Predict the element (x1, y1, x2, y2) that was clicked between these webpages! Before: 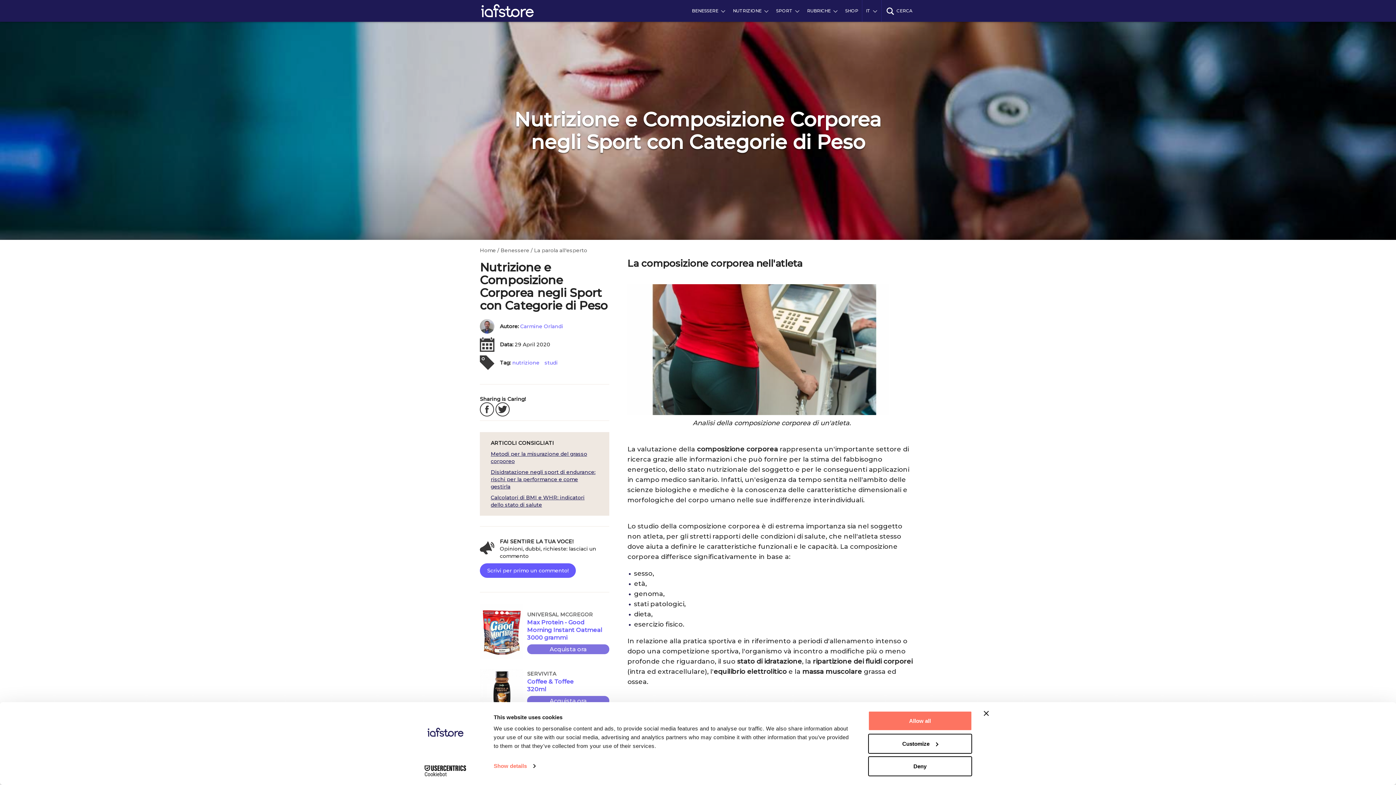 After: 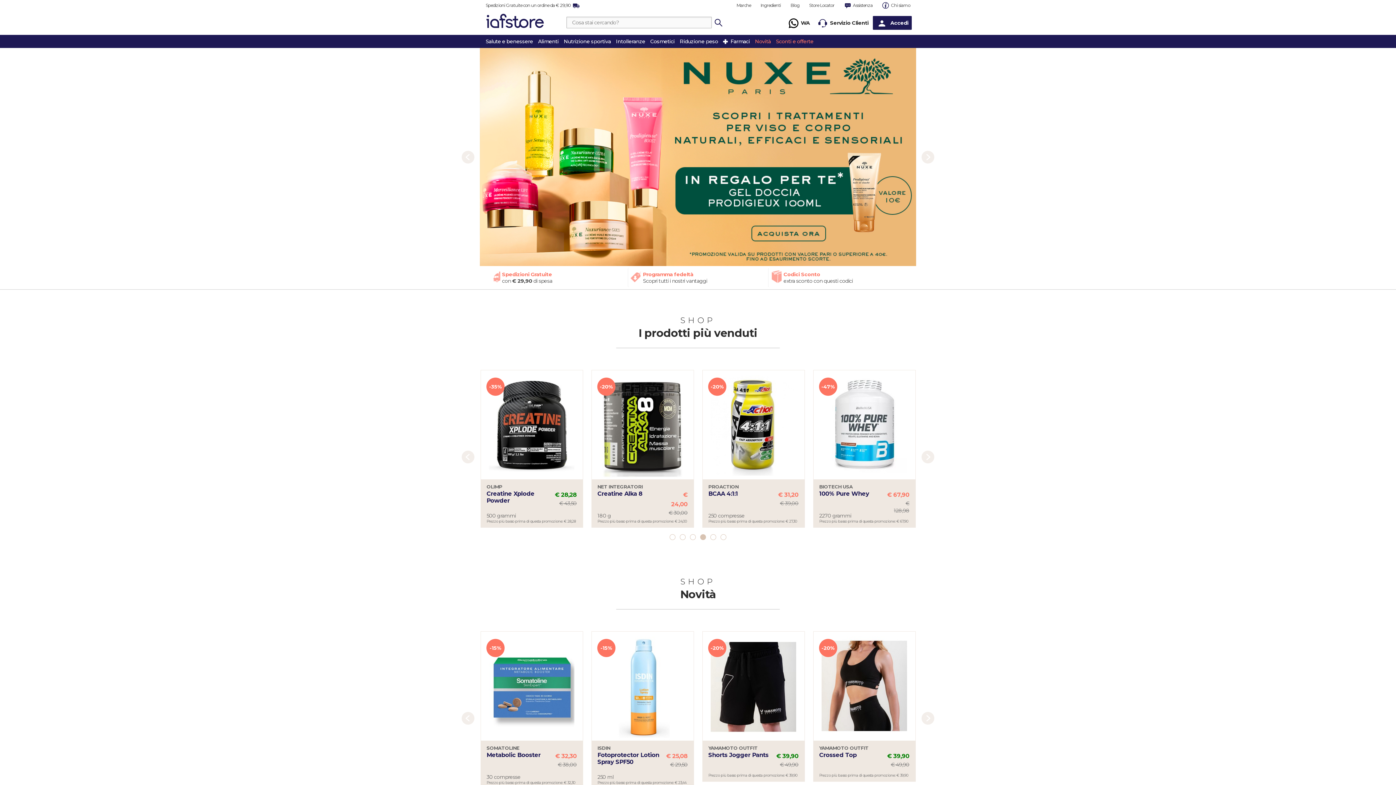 Action: label: SHOP bbox: (841, 0, 862, 21)